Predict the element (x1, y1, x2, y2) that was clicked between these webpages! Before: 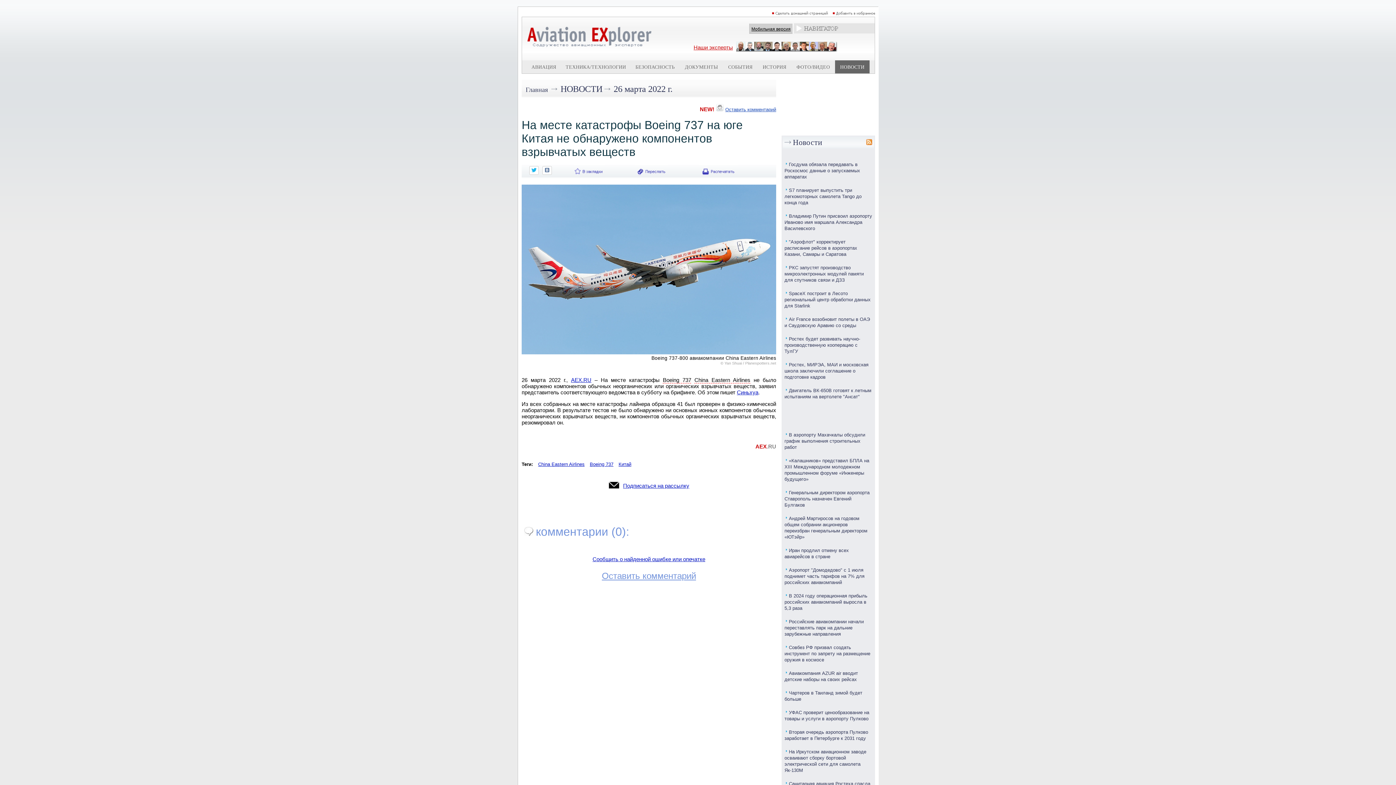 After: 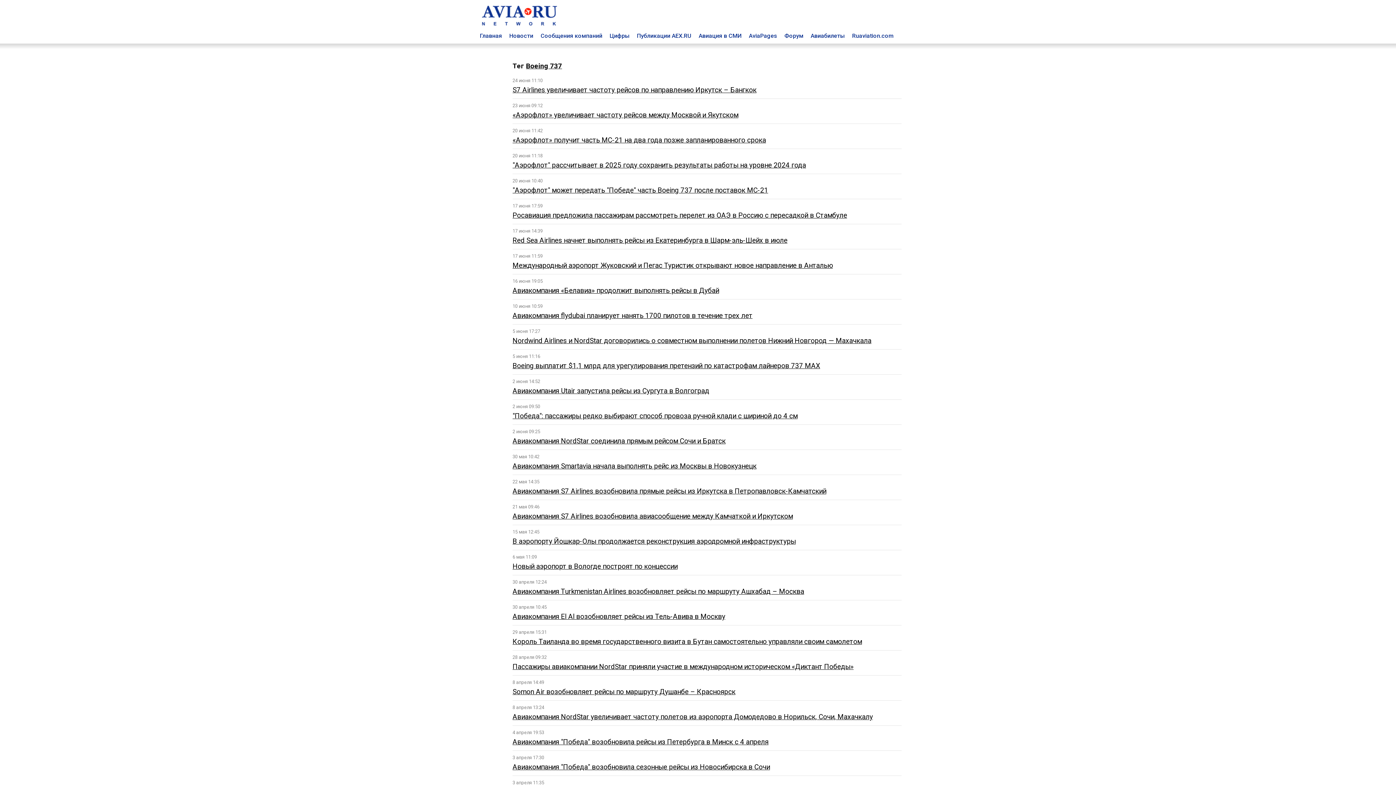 Action: bbox: (589, 461, 613, 467) label: Boeing 737